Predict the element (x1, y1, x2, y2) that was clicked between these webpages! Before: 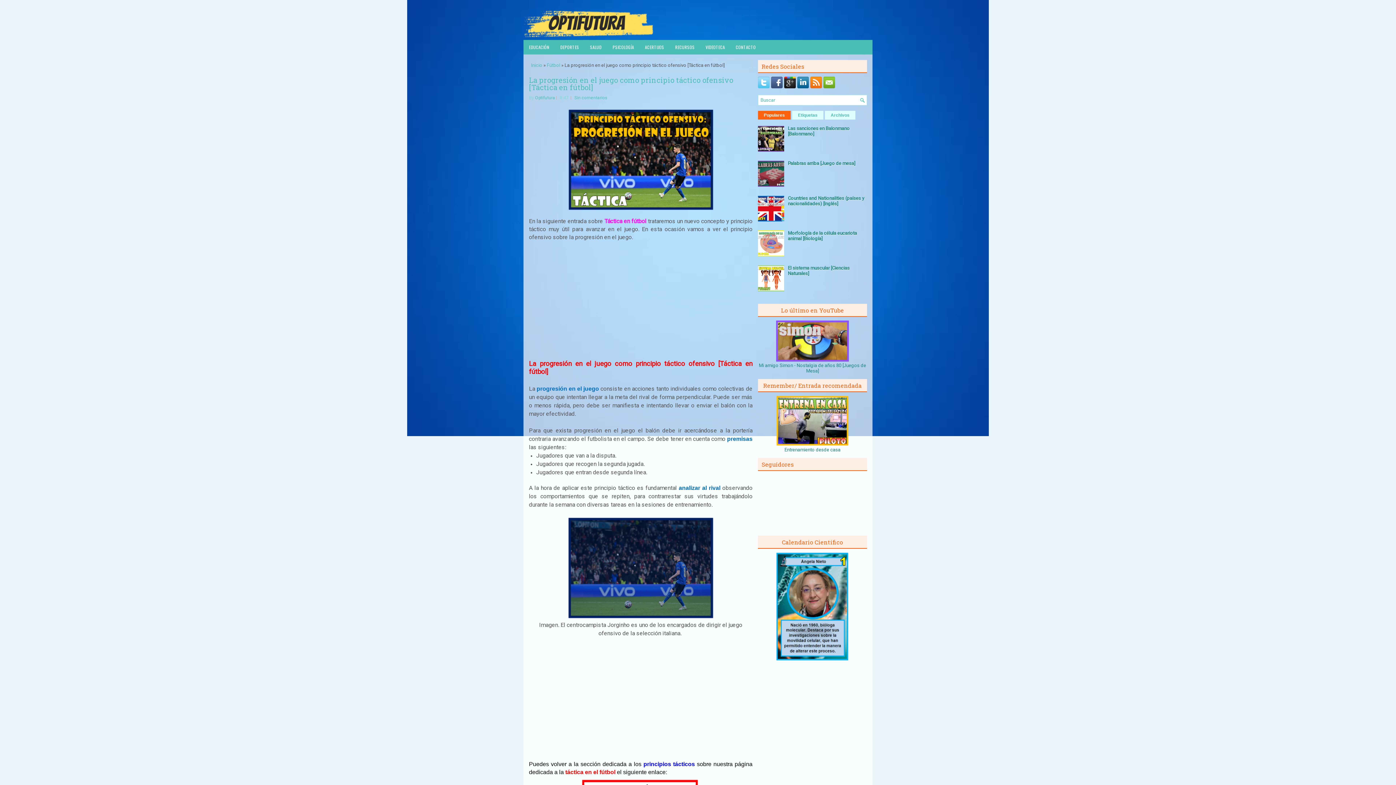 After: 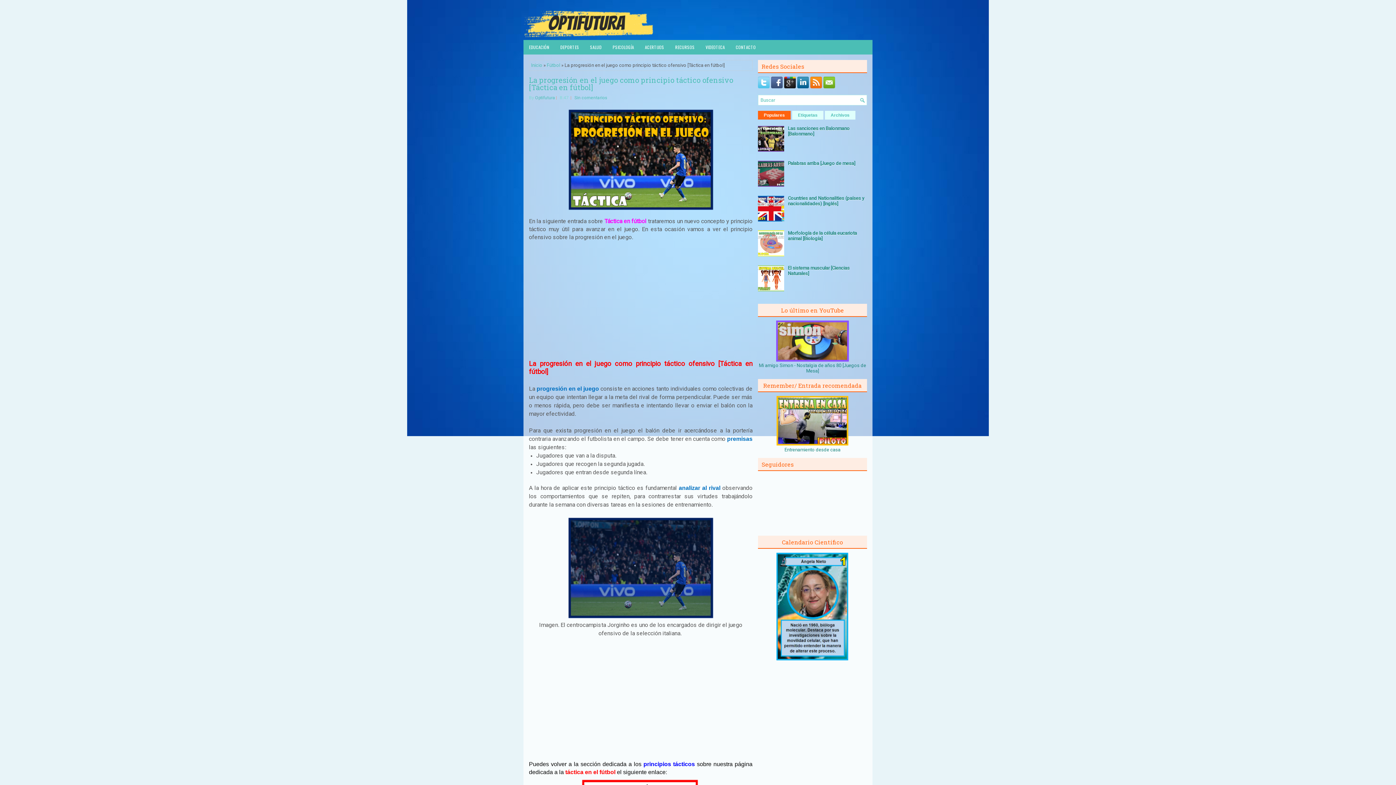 Action: bbox: (758, 217, 786, 222)